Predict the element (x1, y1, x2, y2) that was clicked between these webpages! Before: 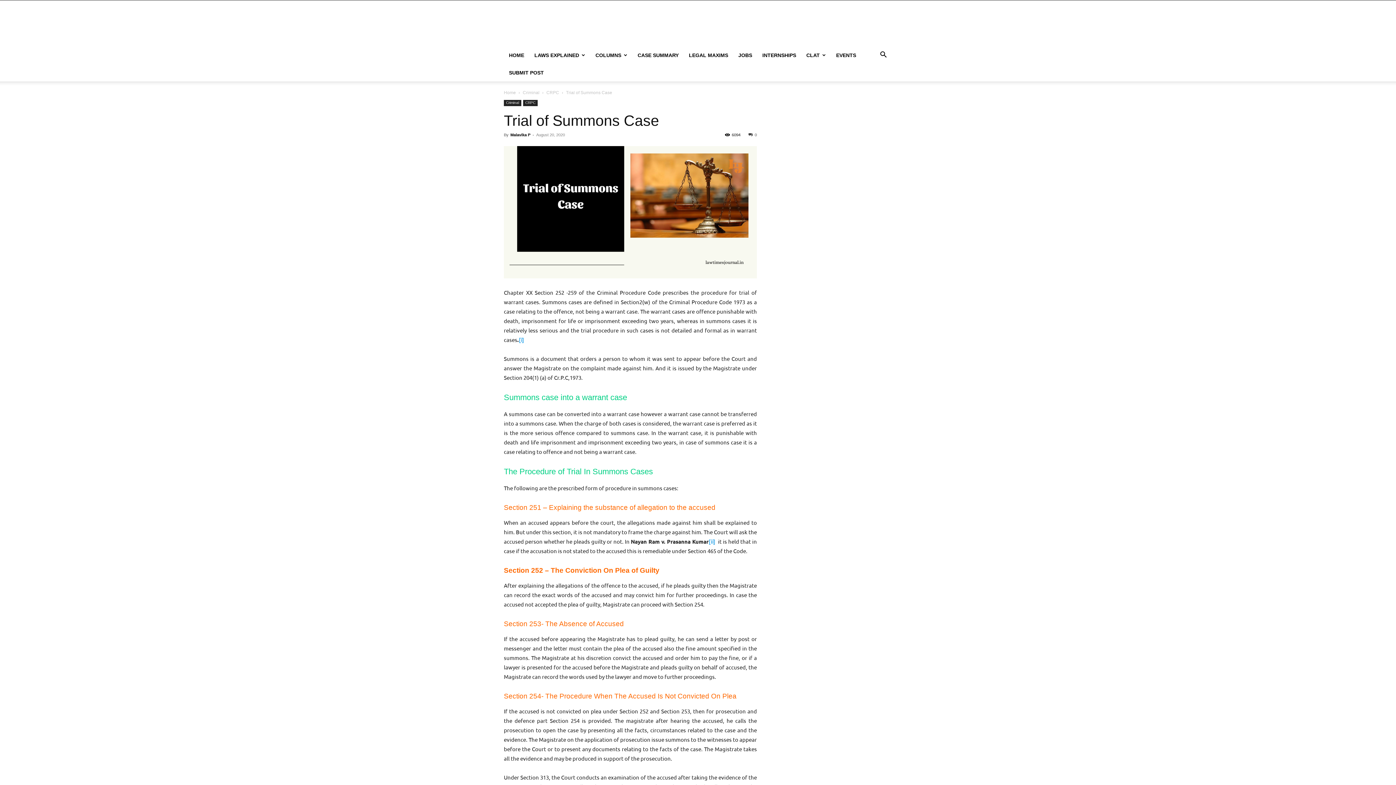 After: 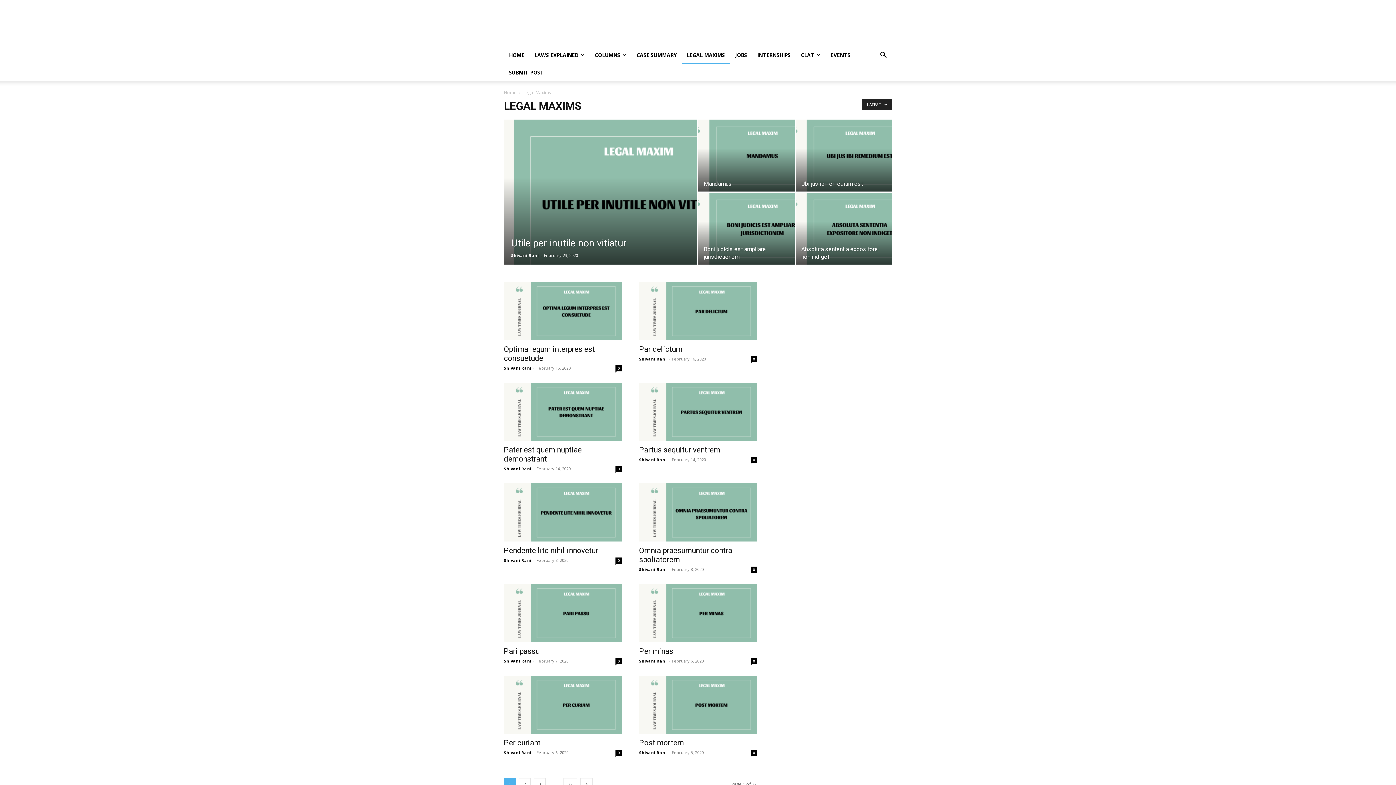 Action: bbox: (684, 46, 733, 64) label: LEGAL MAXIMS